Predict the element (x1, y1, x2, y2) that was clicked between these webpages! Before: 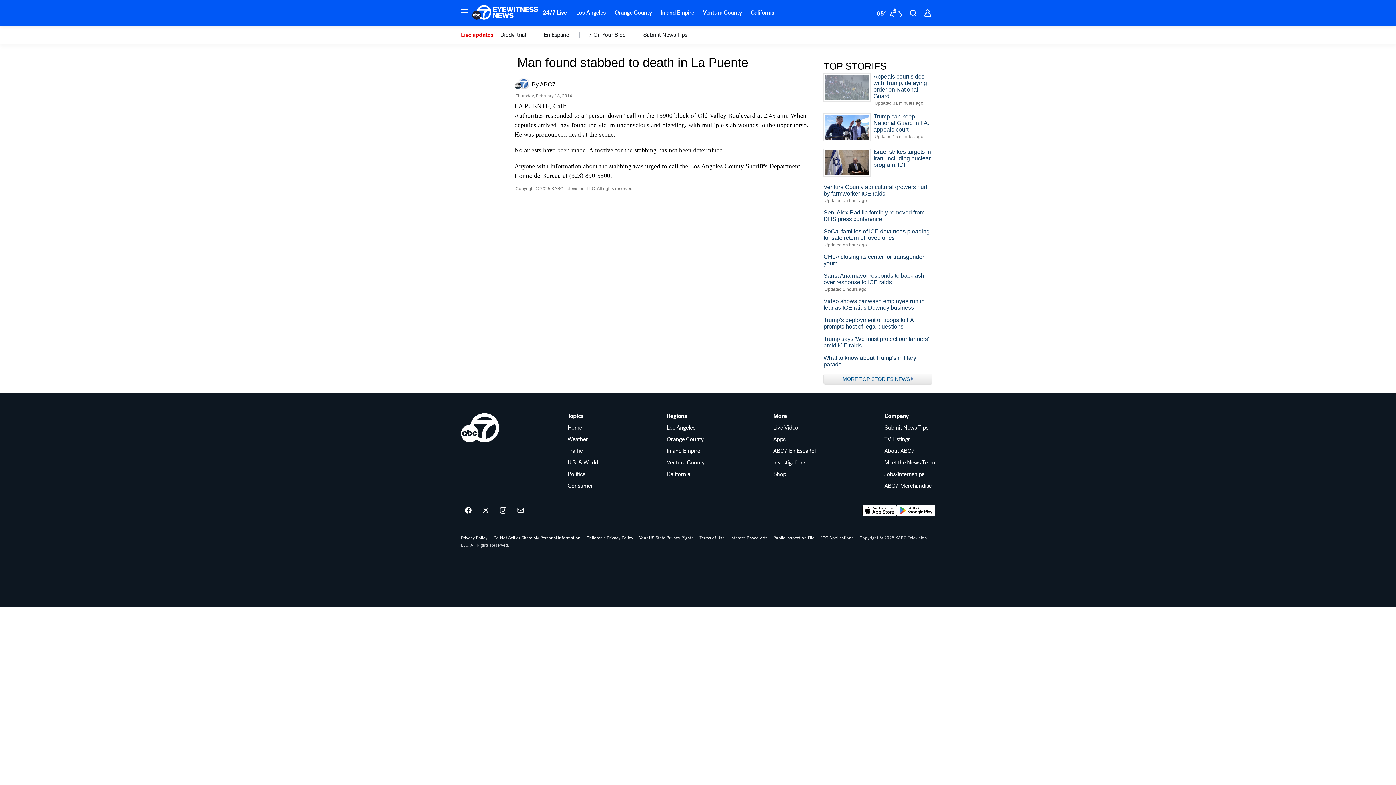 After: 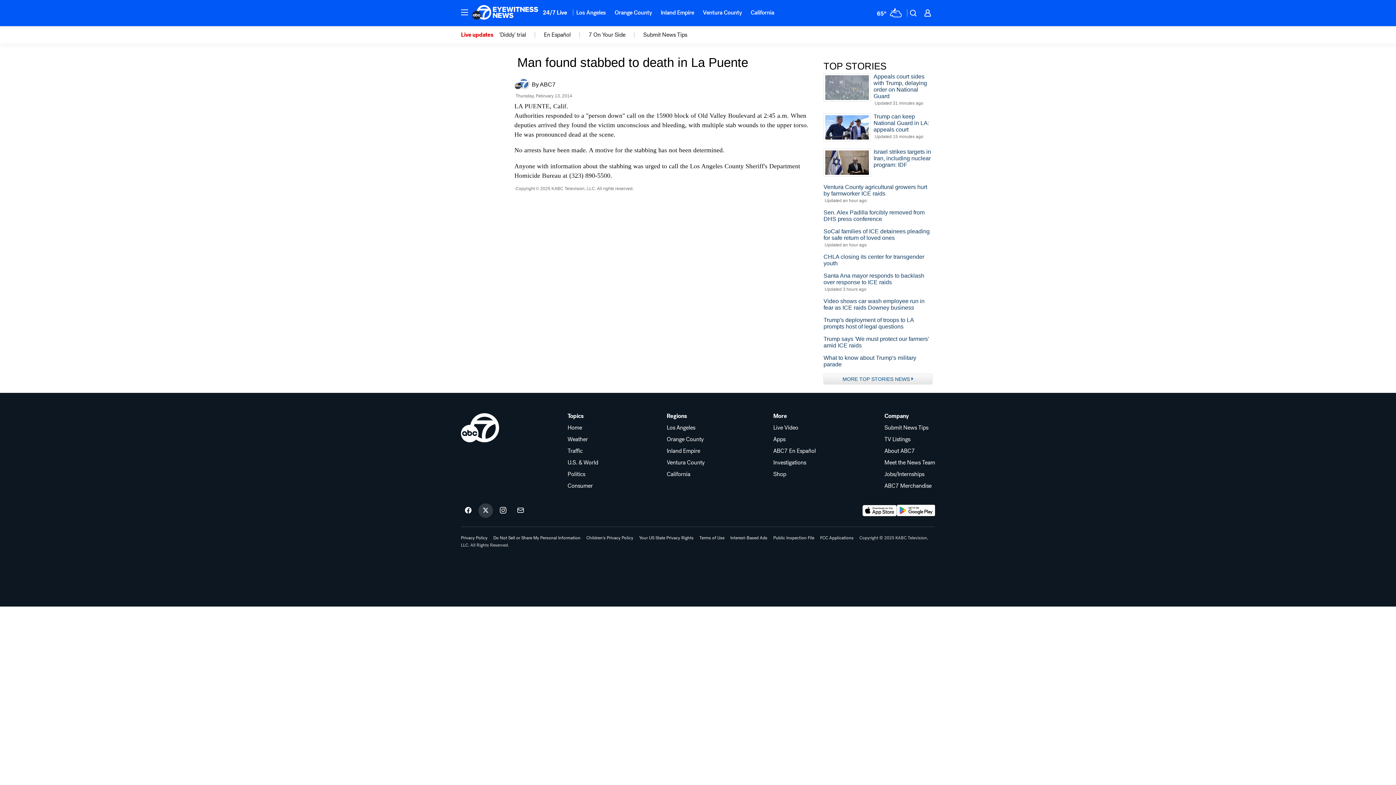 Action: bbox: (478, 503, 493, 518) label: ABC7 Los Angeles on twitter